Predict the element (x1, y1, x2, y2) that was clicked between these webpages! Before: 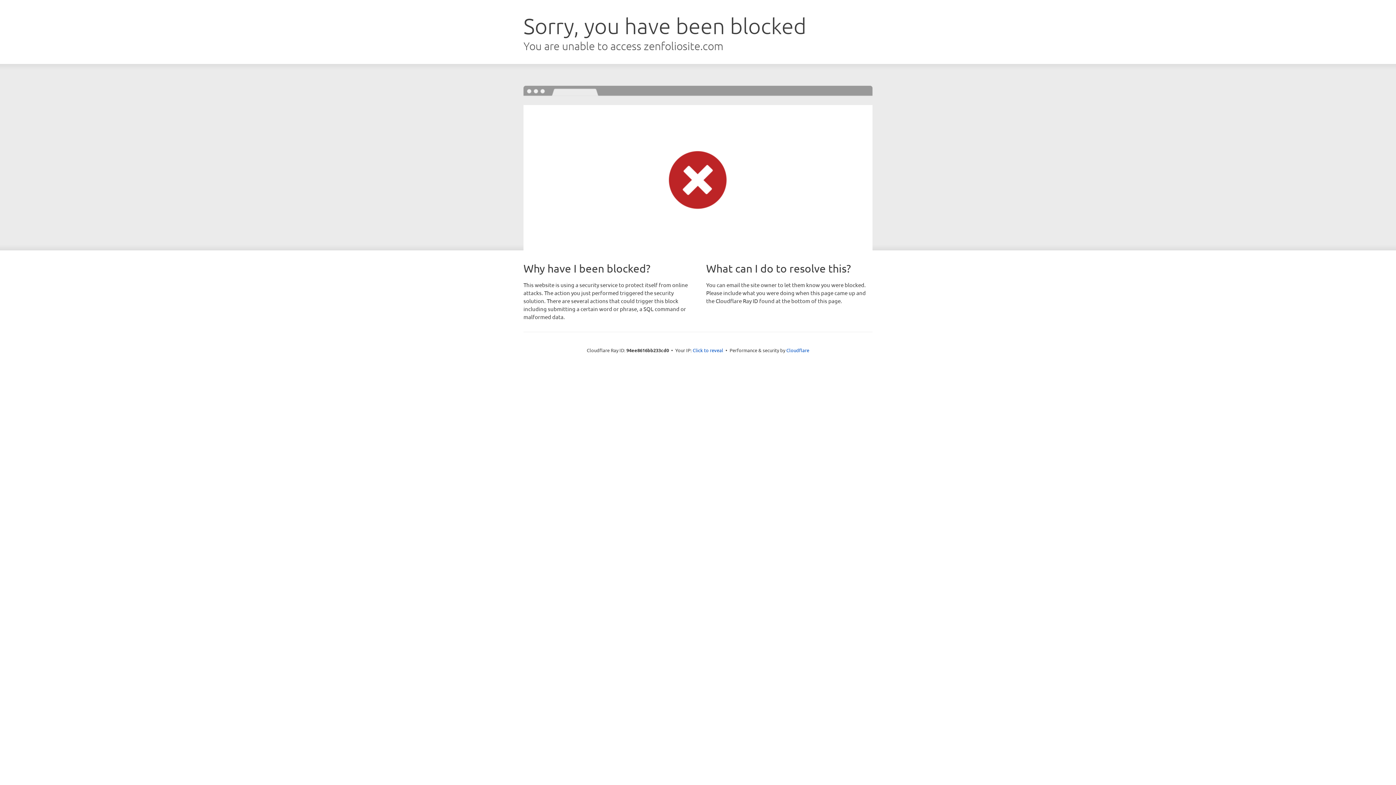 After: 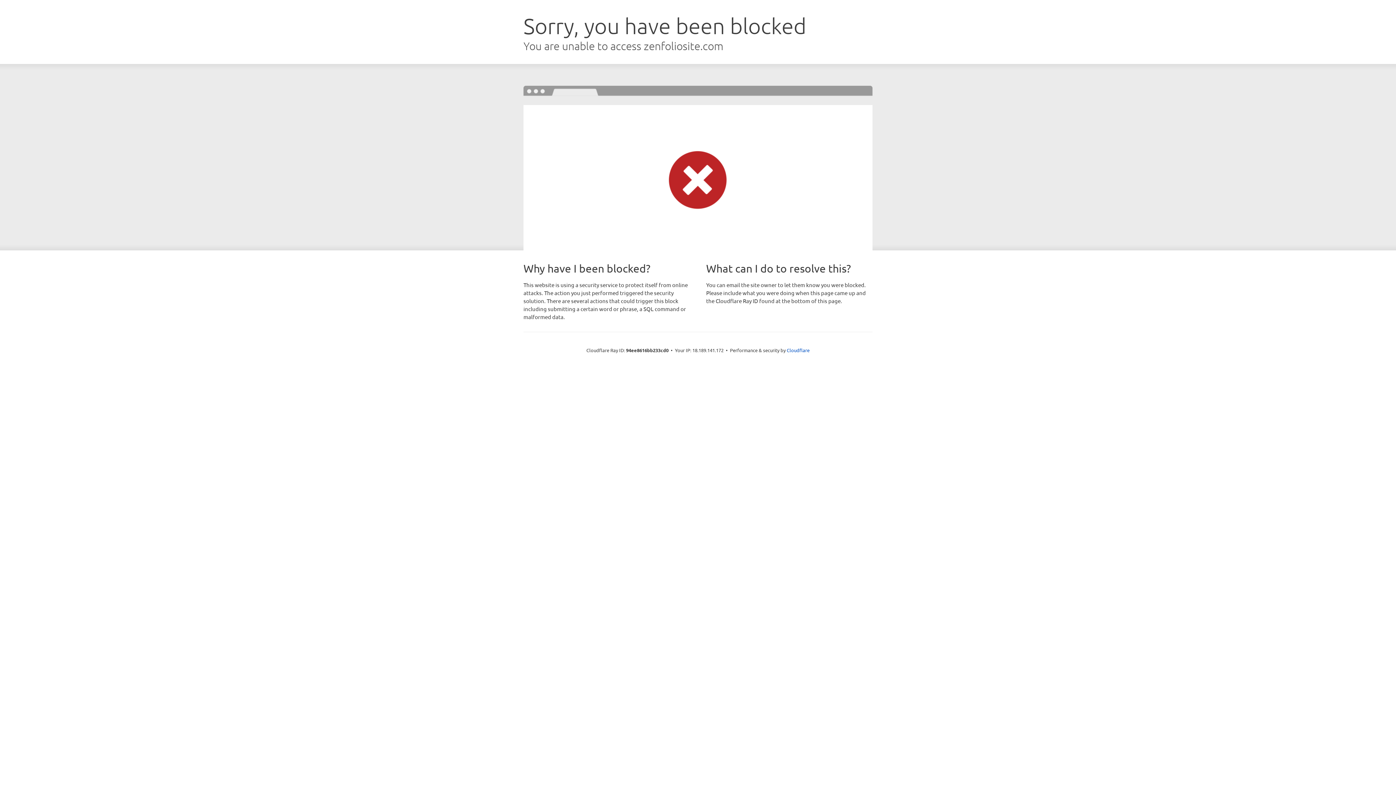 Action: label: Click to reveal bbox: (692, 346, 723, 353)